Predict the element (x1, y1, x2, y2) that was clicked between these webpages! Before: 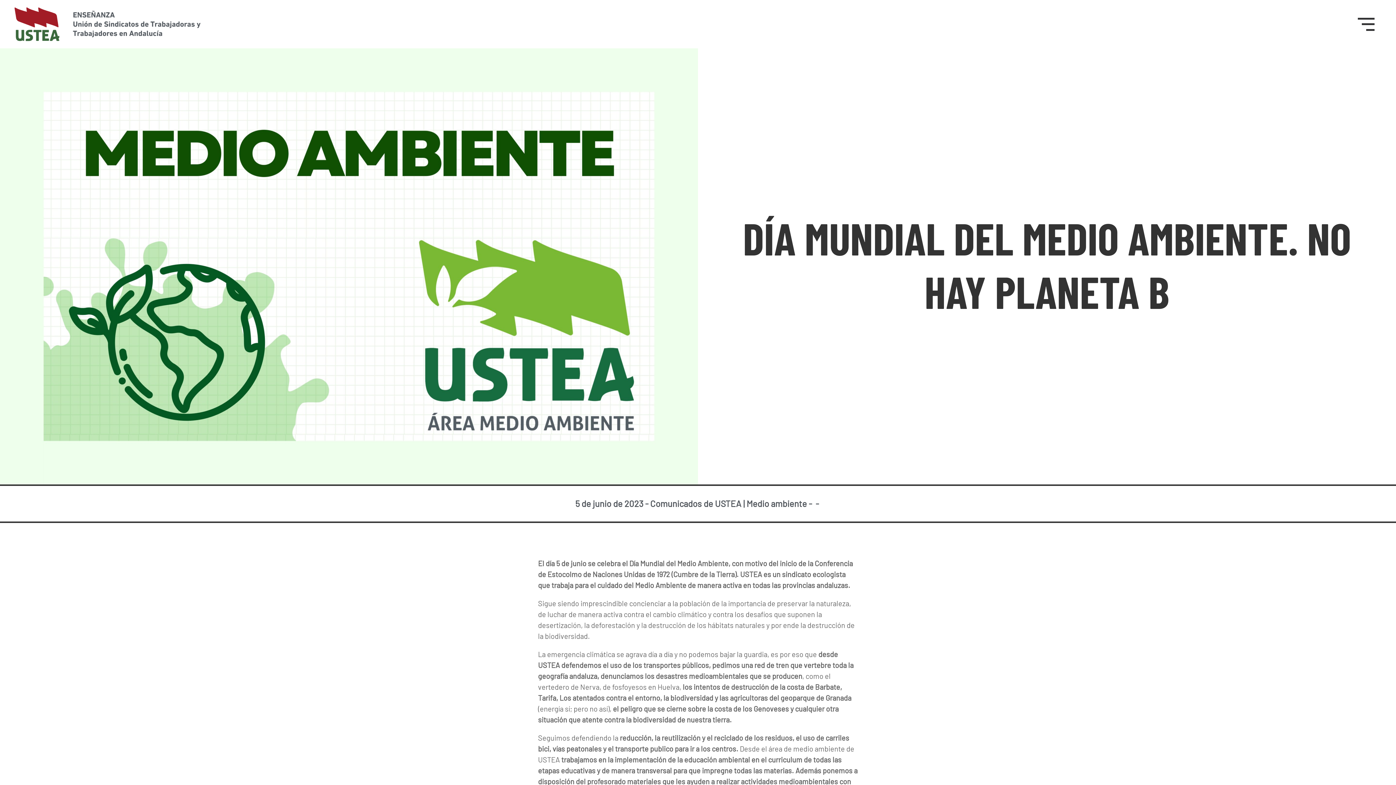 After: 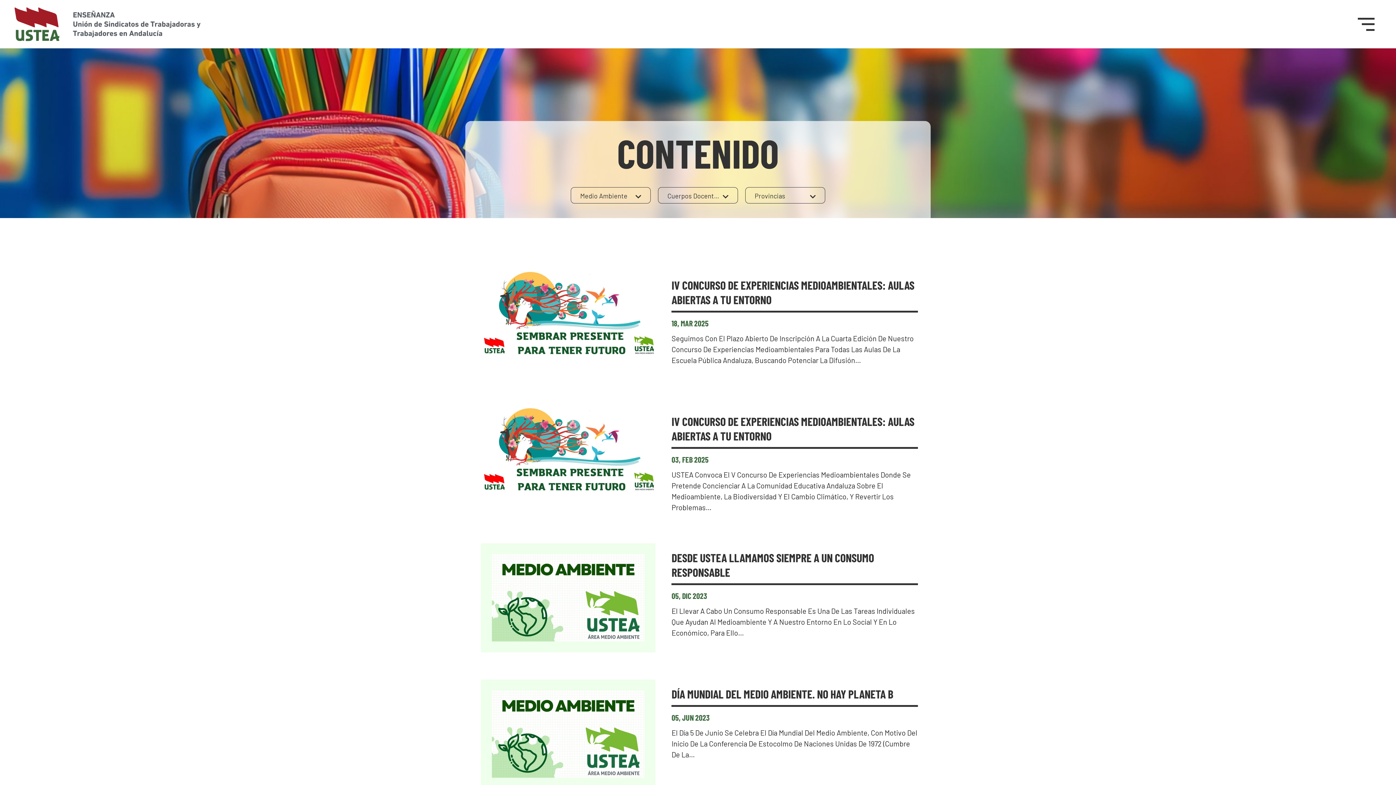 Action: label: Medio ambiente bbox: (746, 498, 807, 509)